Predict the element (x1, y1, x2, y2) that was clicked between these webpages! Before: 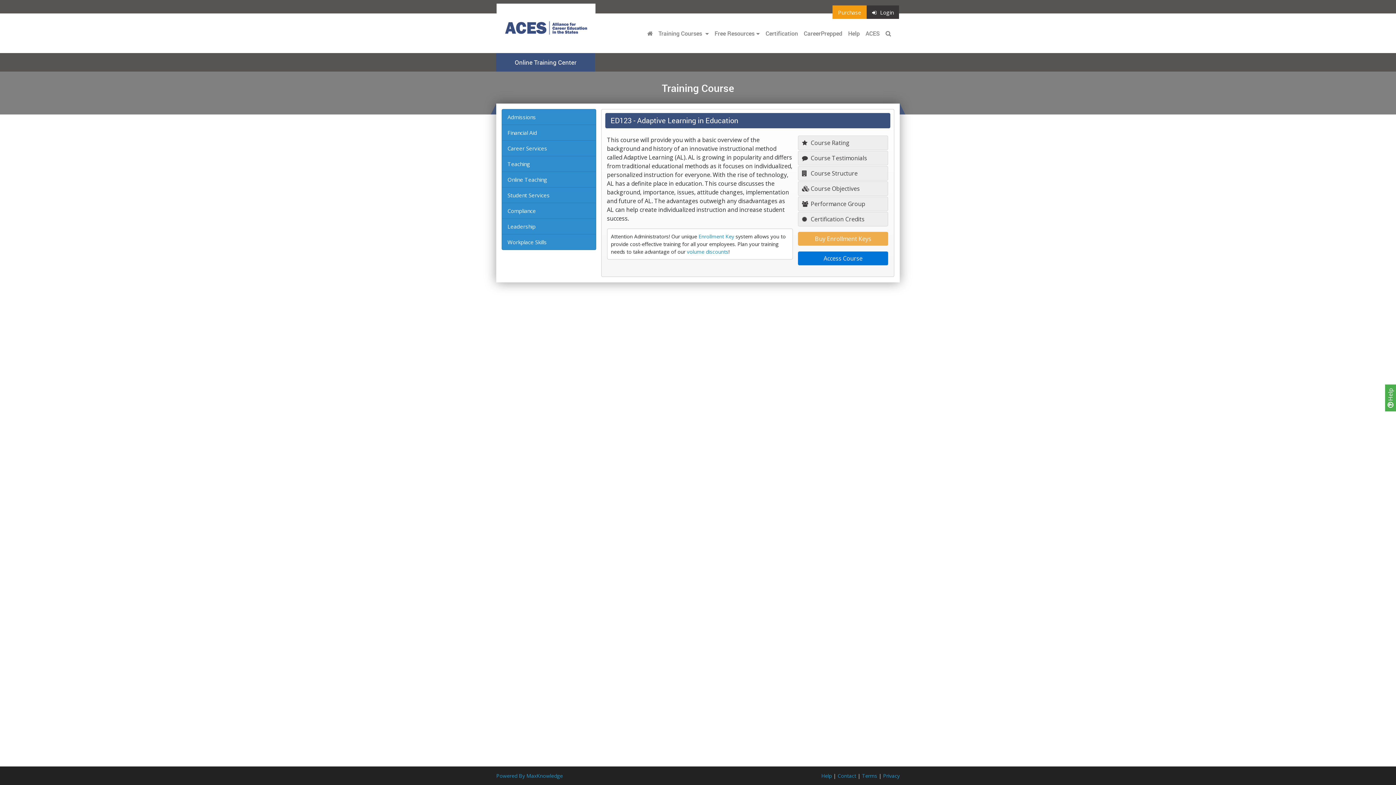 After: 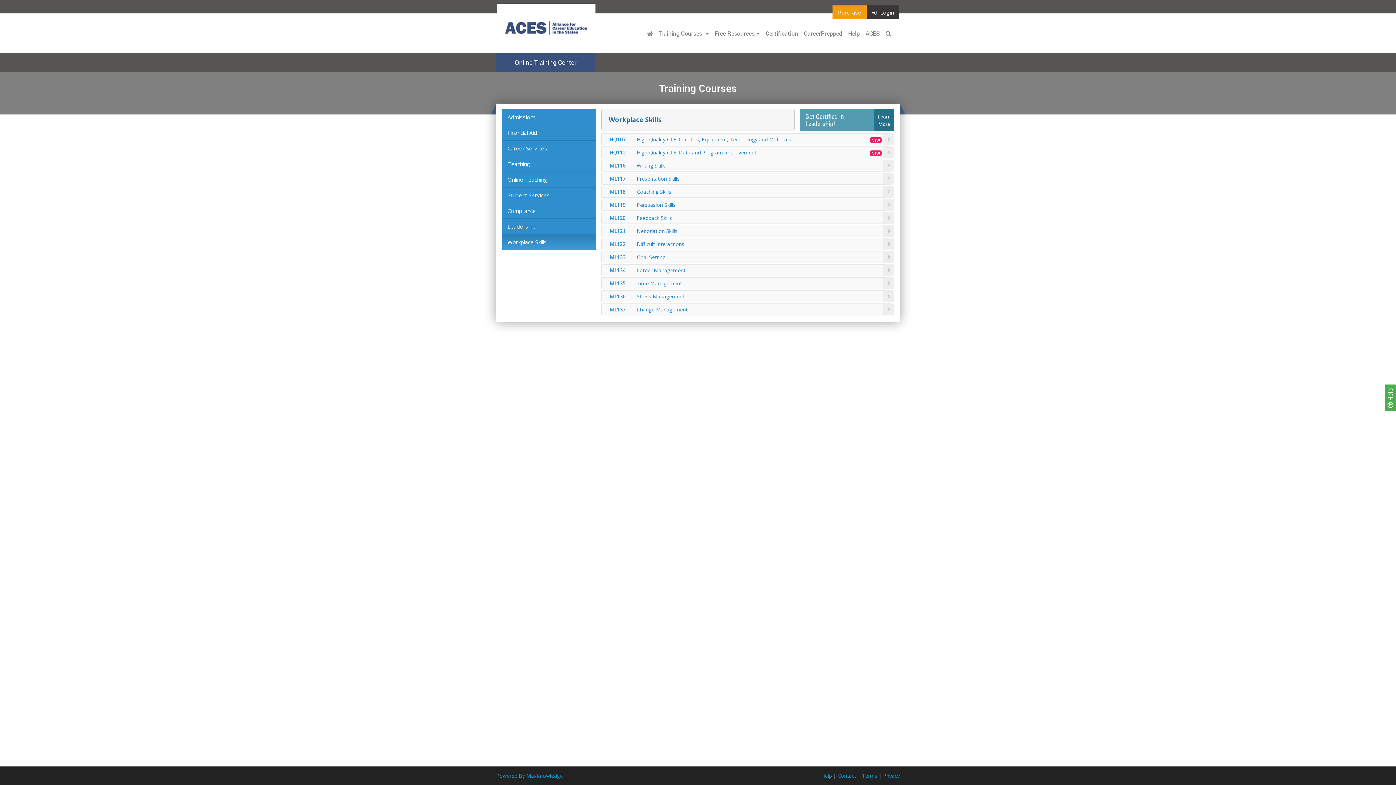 Action: label: Workplace Skills bbox: (501, 234, 596, 250)